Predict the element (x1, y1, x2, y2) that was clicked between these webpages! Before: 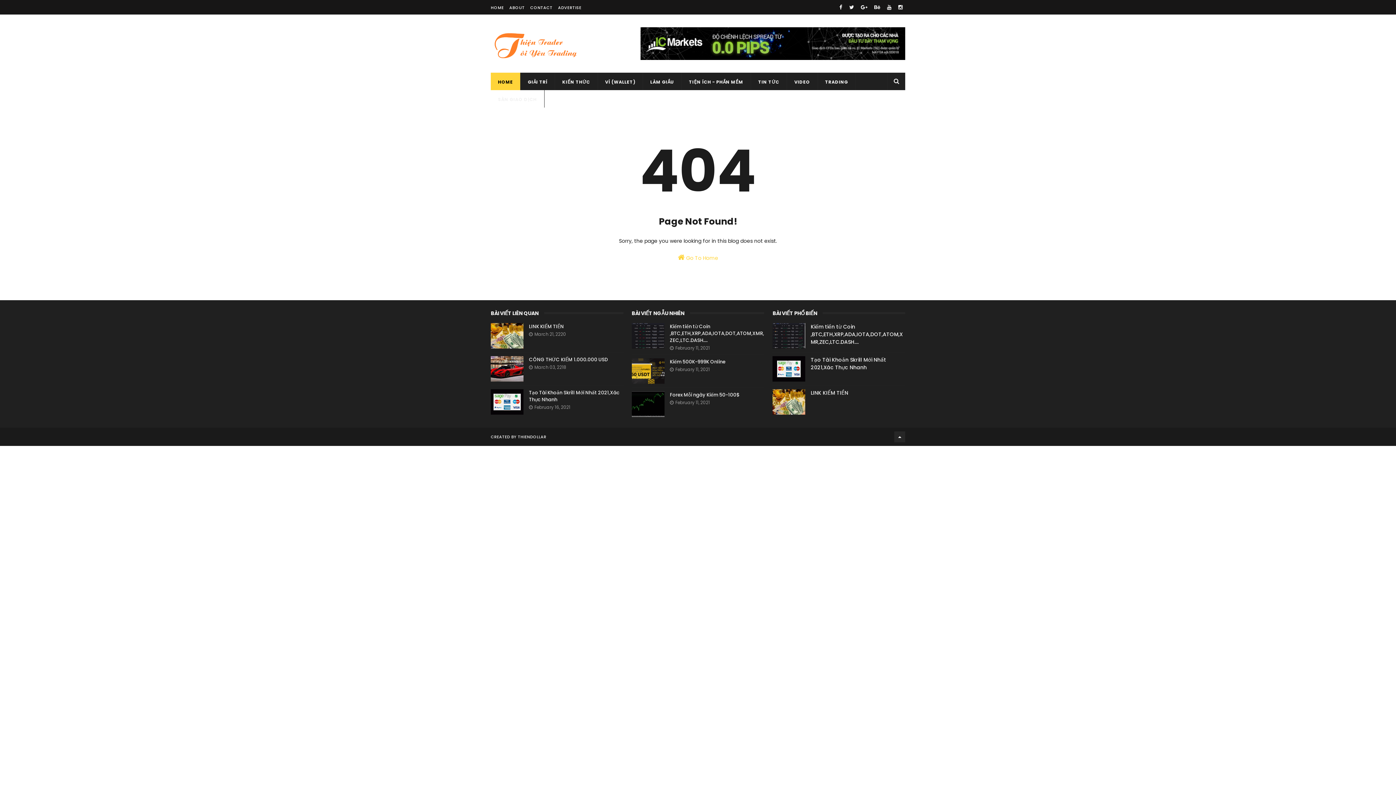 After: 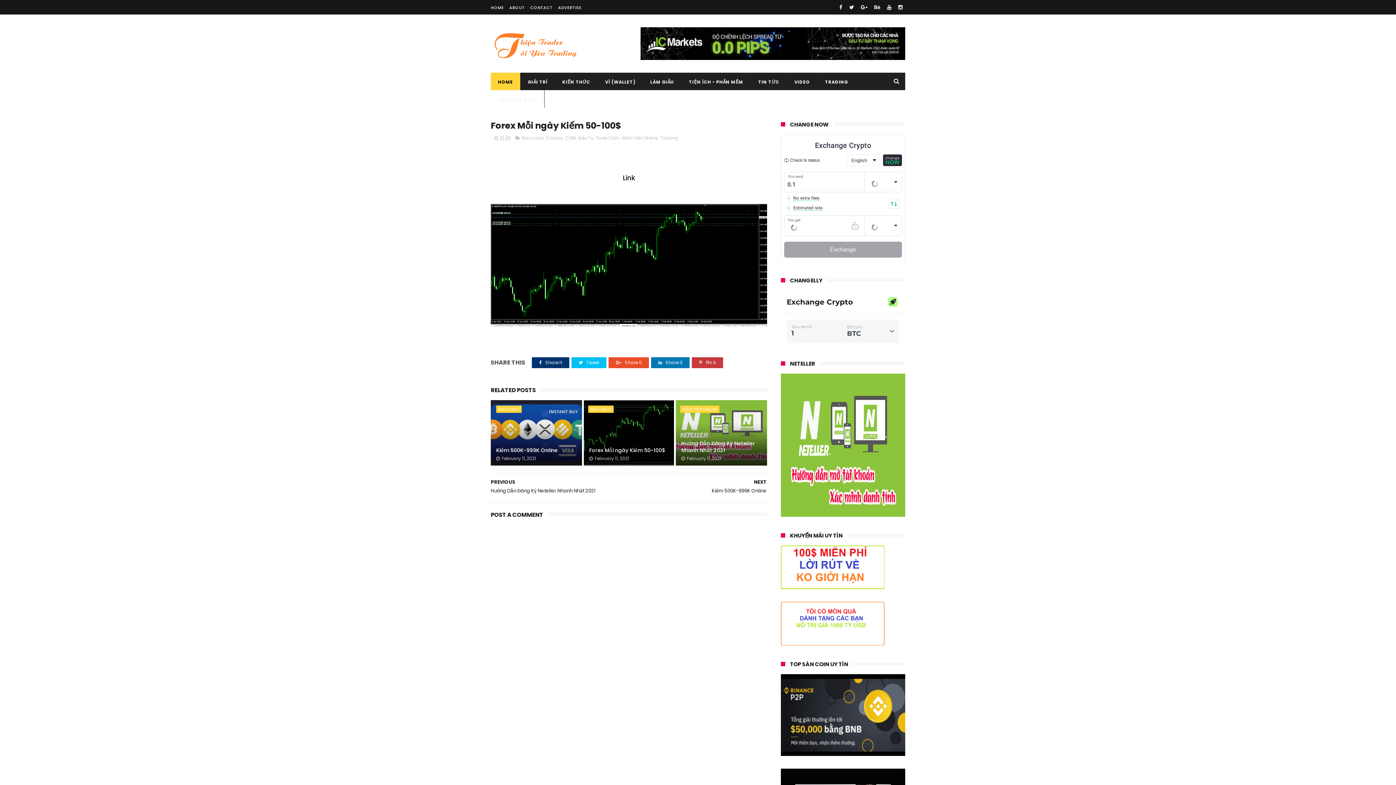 Action: label: Forex Mỗi ngày Kiếm 50-100$ bbox: (670, 391, 739, 398)